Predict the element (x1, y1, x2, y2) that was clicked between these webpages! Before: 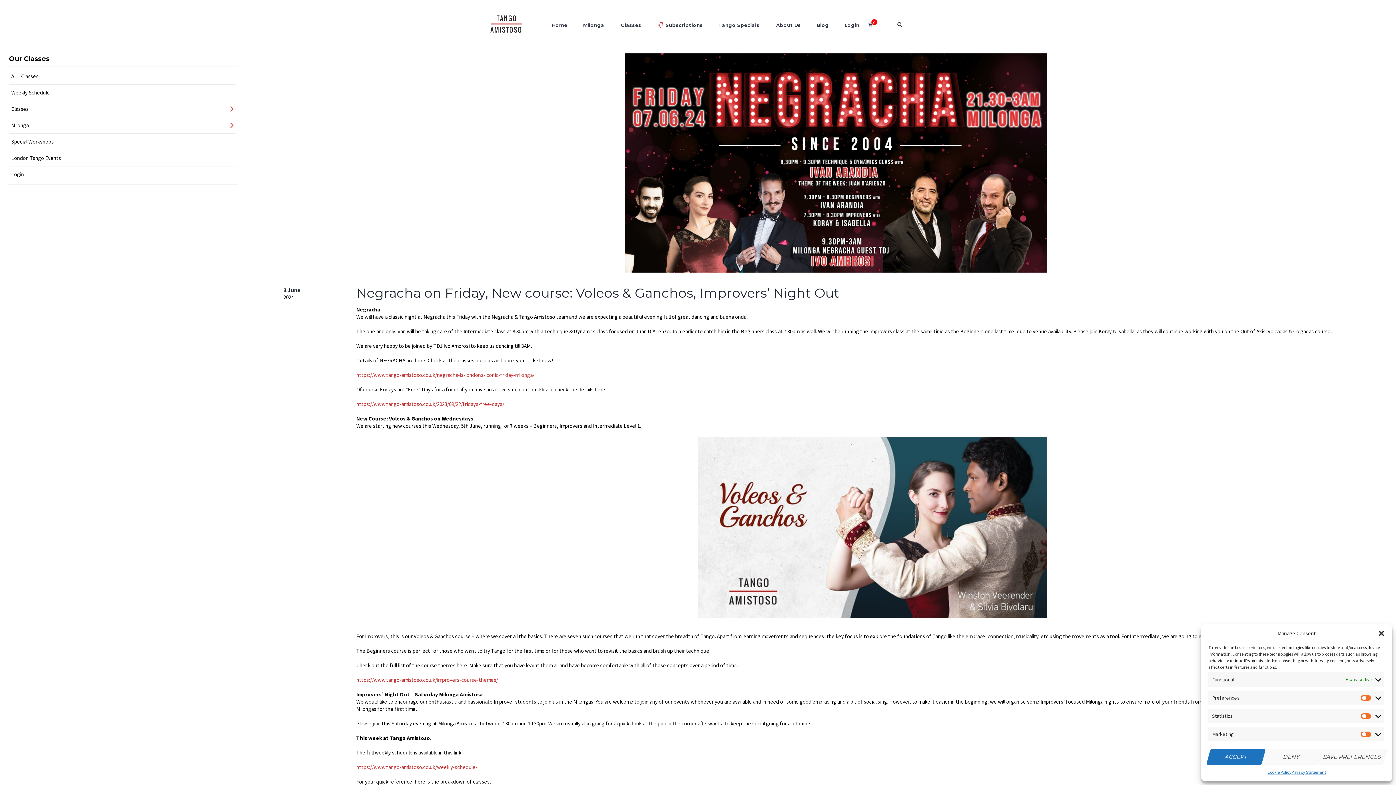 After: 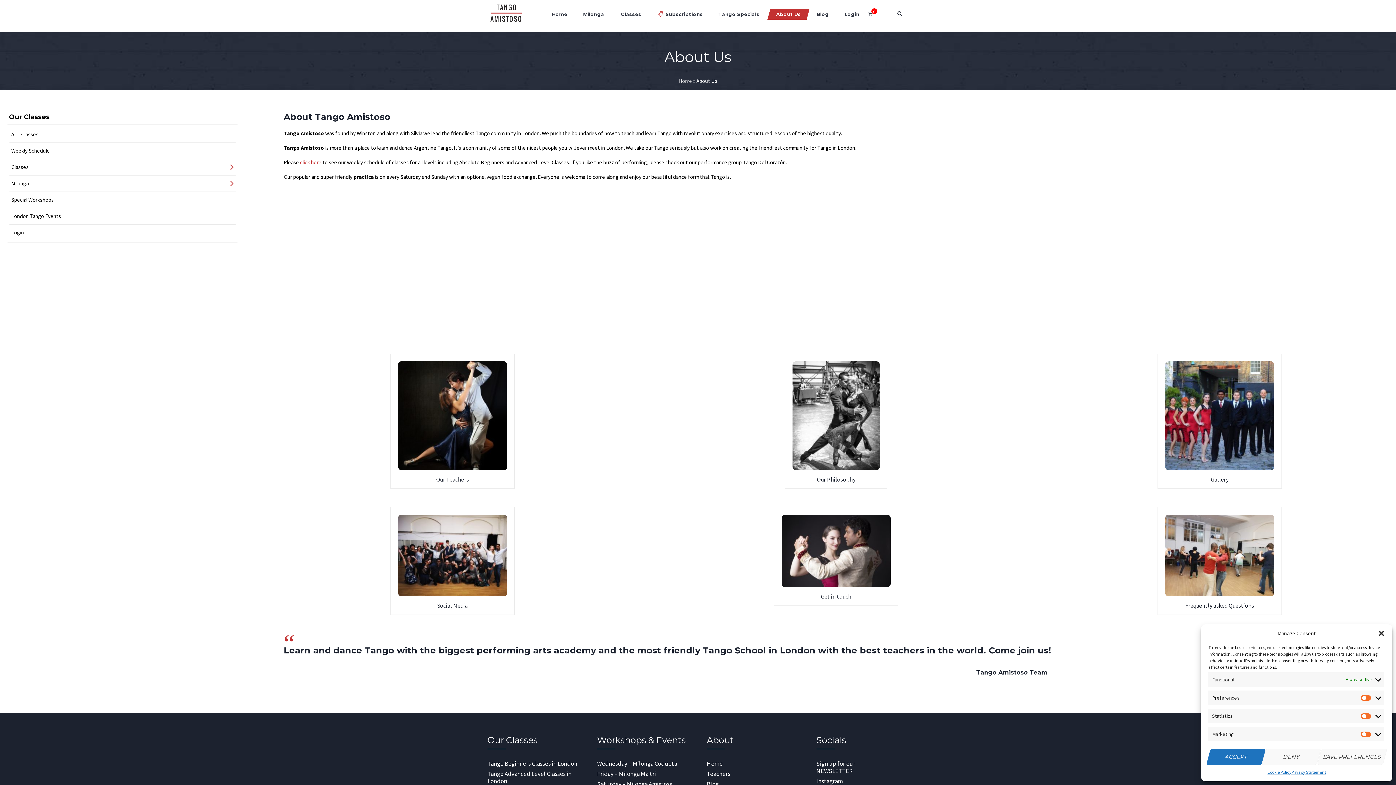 Action: label: About Us bbox: (767, 19, 809, 30)